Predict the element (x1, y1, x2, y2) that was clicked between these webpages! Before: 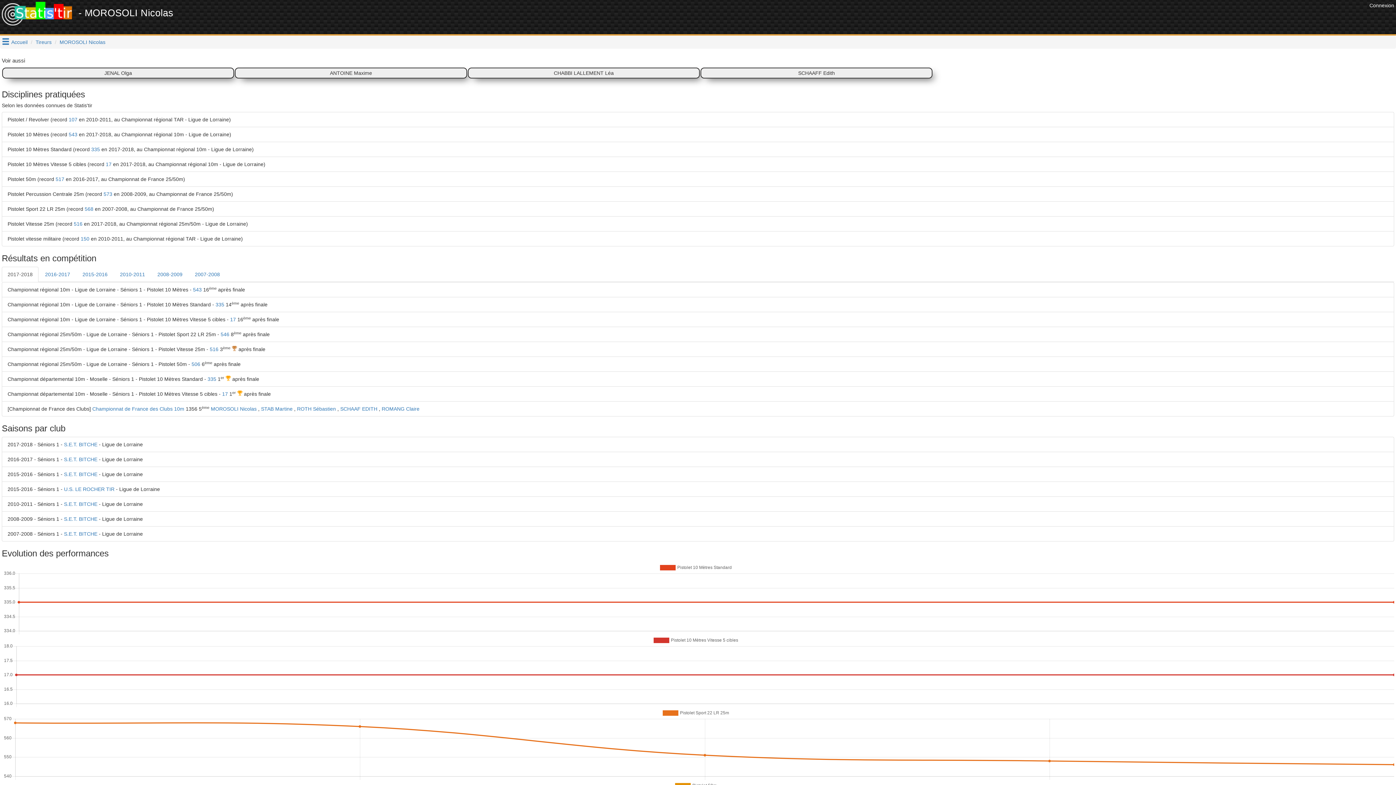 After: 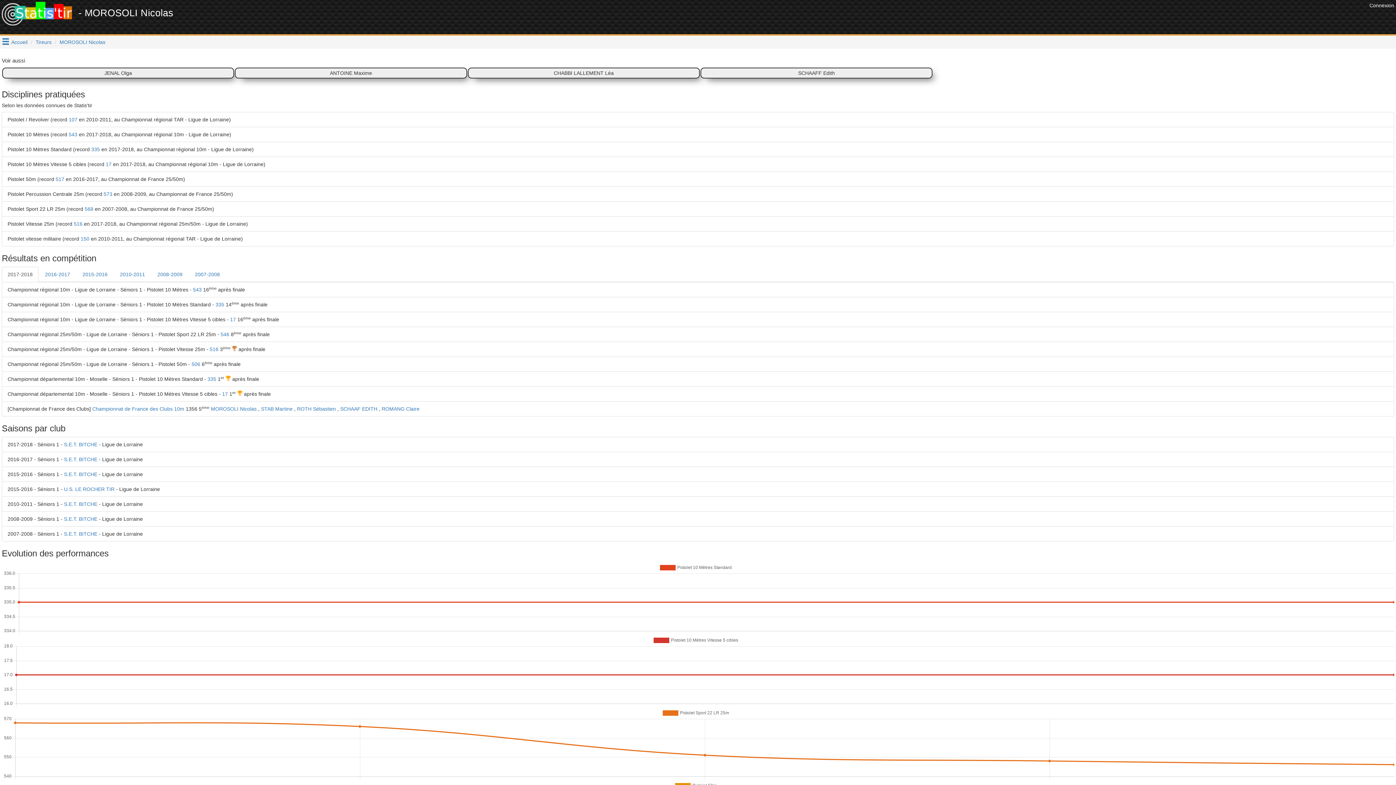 Action: label: 2017-2018 bbox: (1, 266, 38, 282)